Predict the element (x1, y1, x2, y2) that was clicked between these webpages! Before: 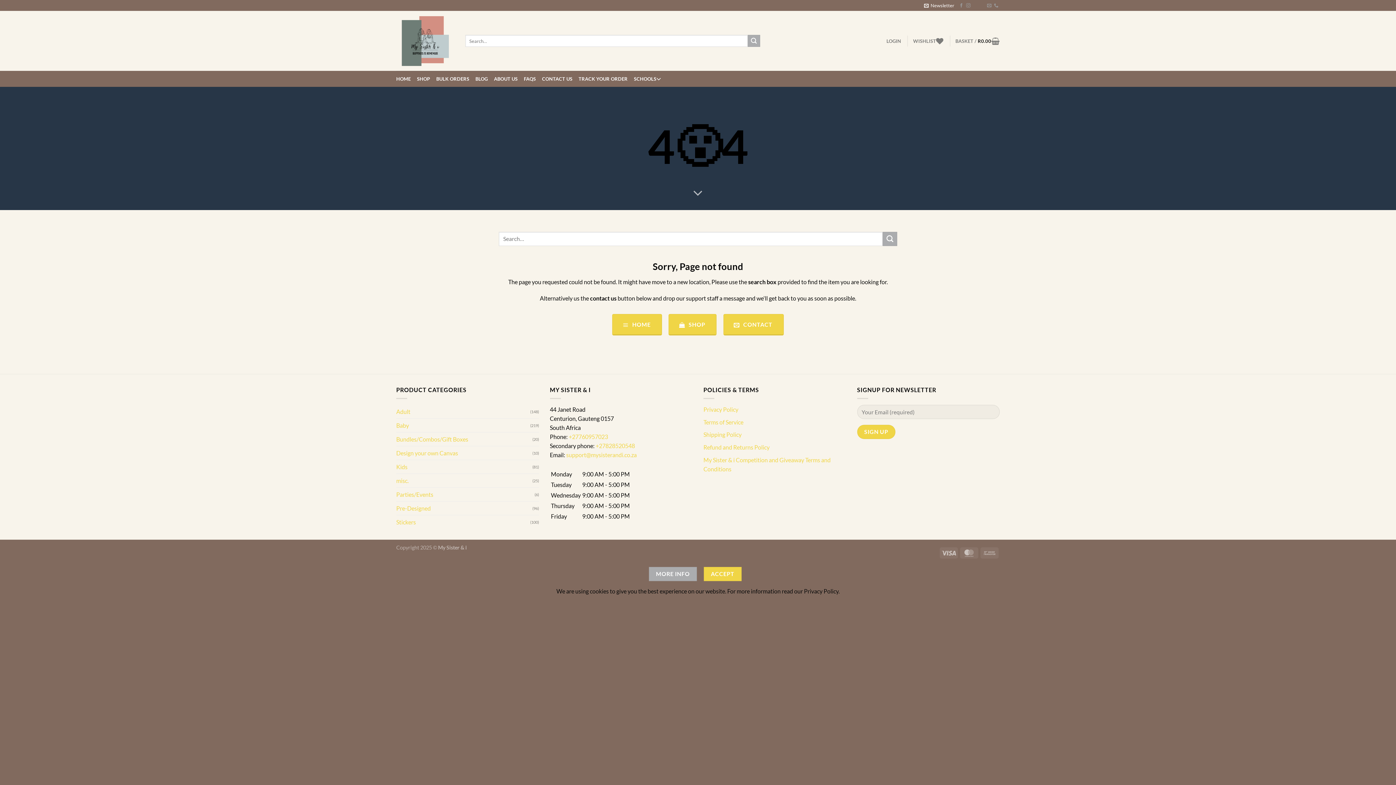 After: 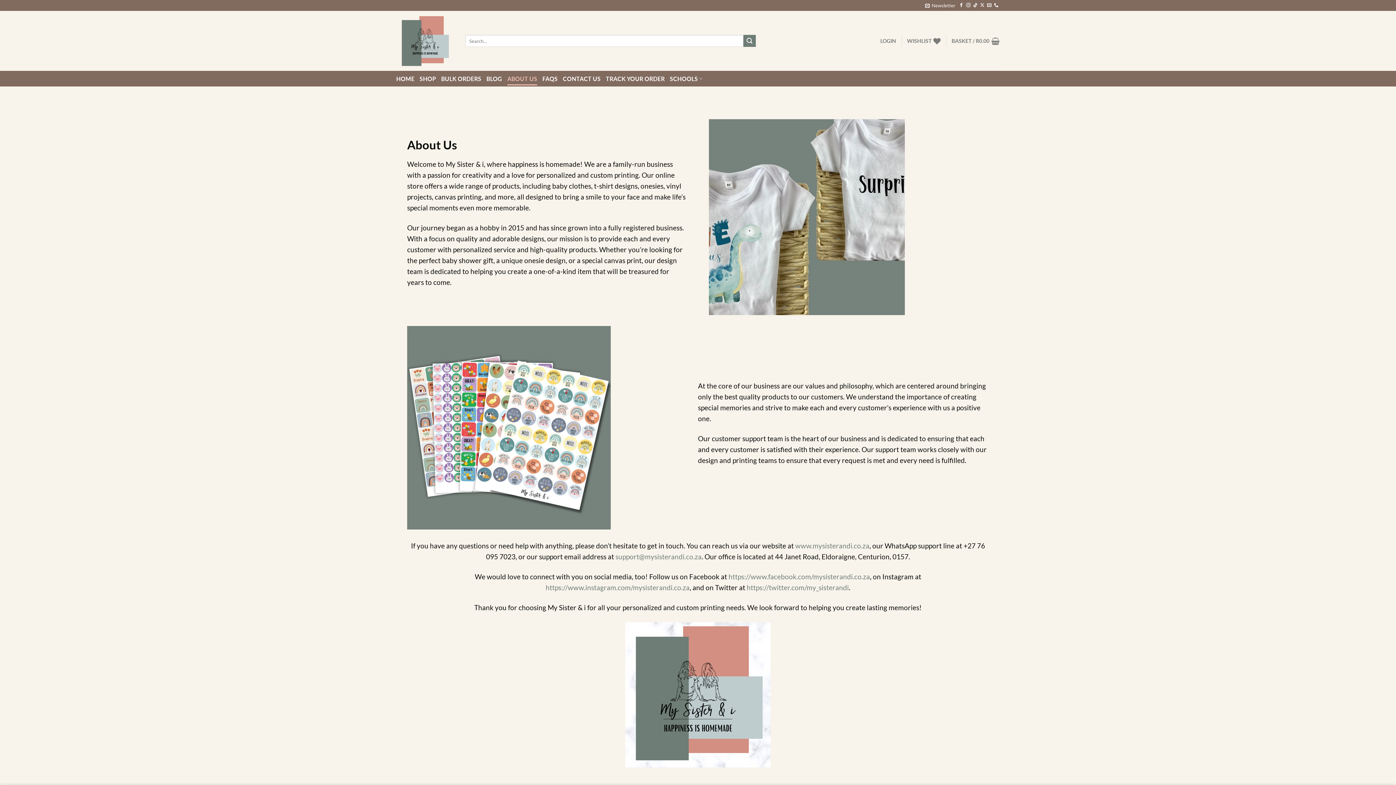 Action: bbox: (494, 72, 517, 85) label: ABOUT US